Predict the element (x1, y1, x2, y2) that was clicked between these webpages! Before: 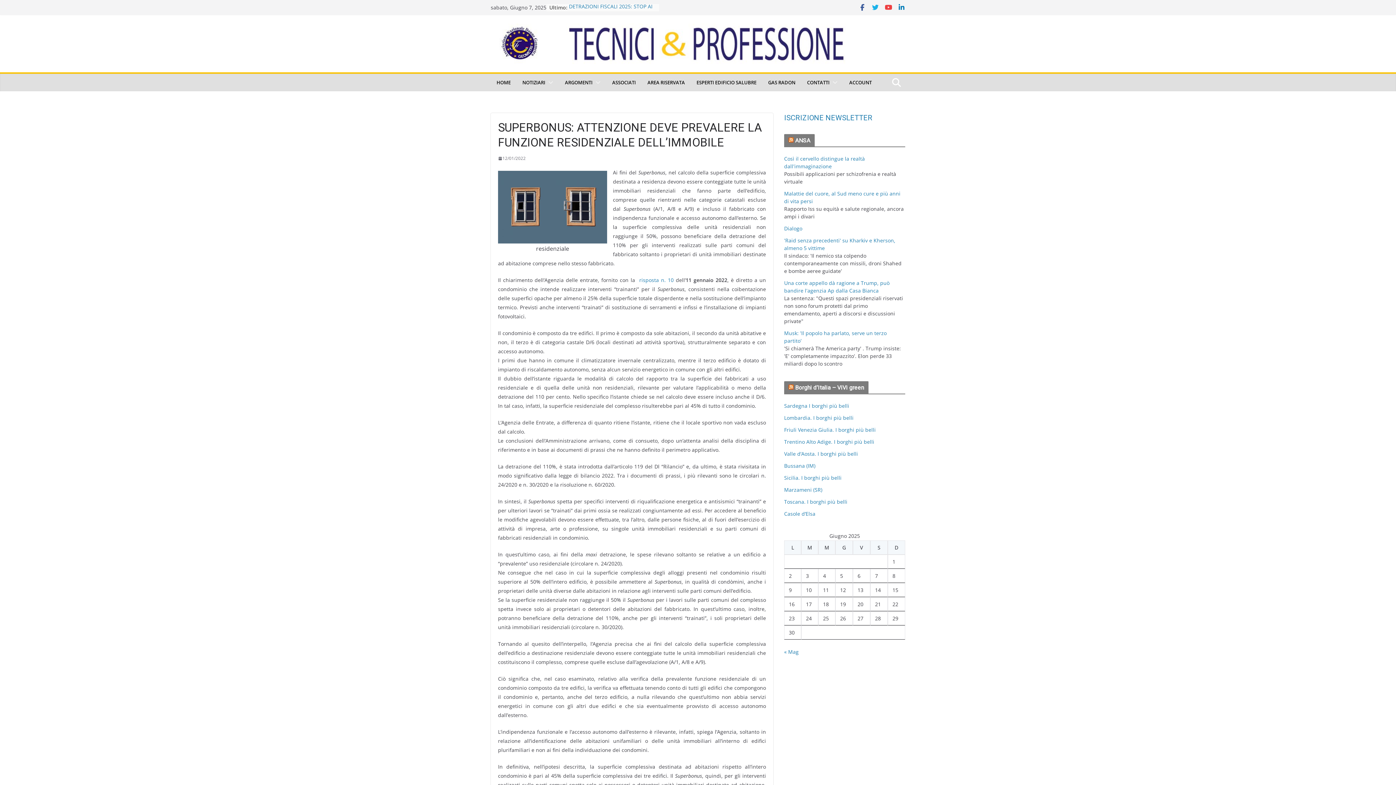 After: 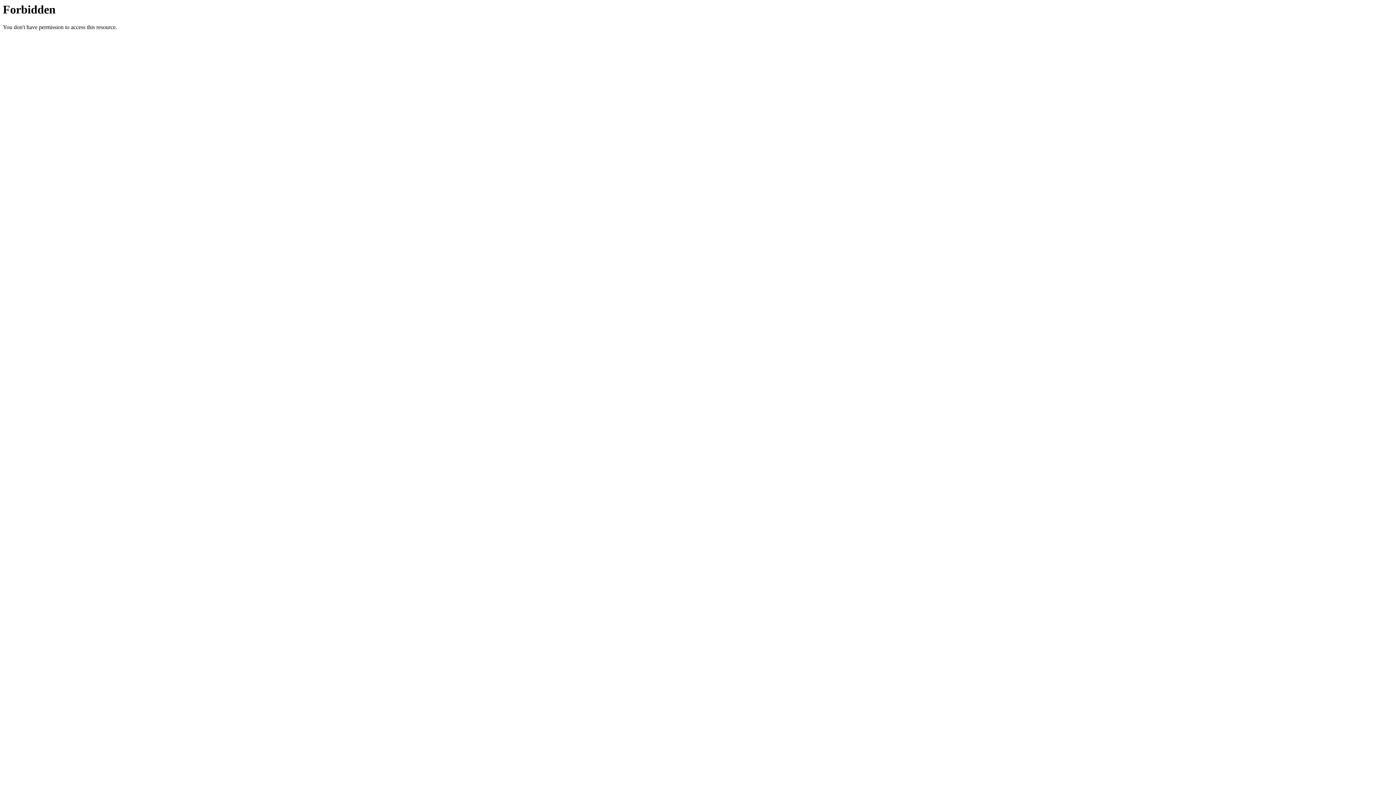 Action: label: Toscana. I borghi più belli bbox: (784, 498, 847, 505)